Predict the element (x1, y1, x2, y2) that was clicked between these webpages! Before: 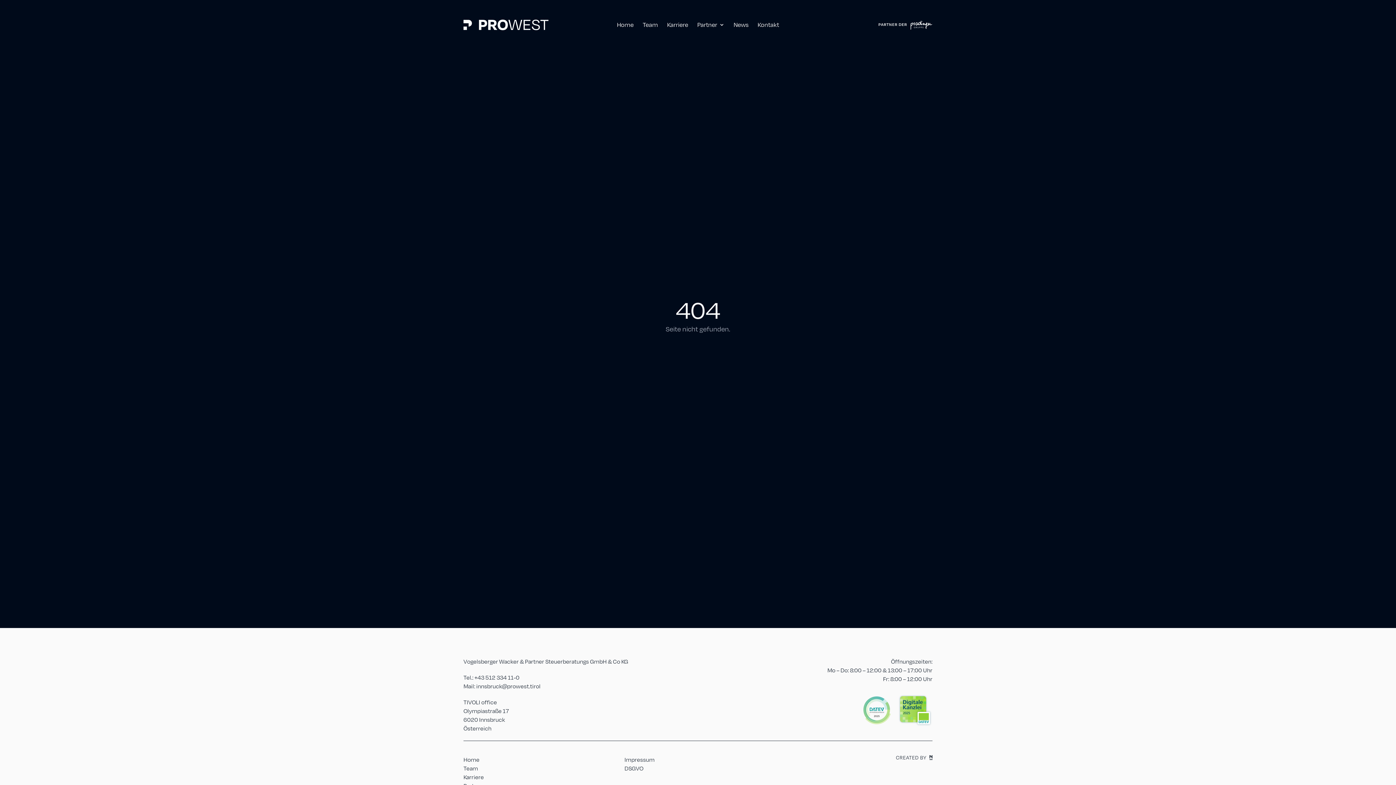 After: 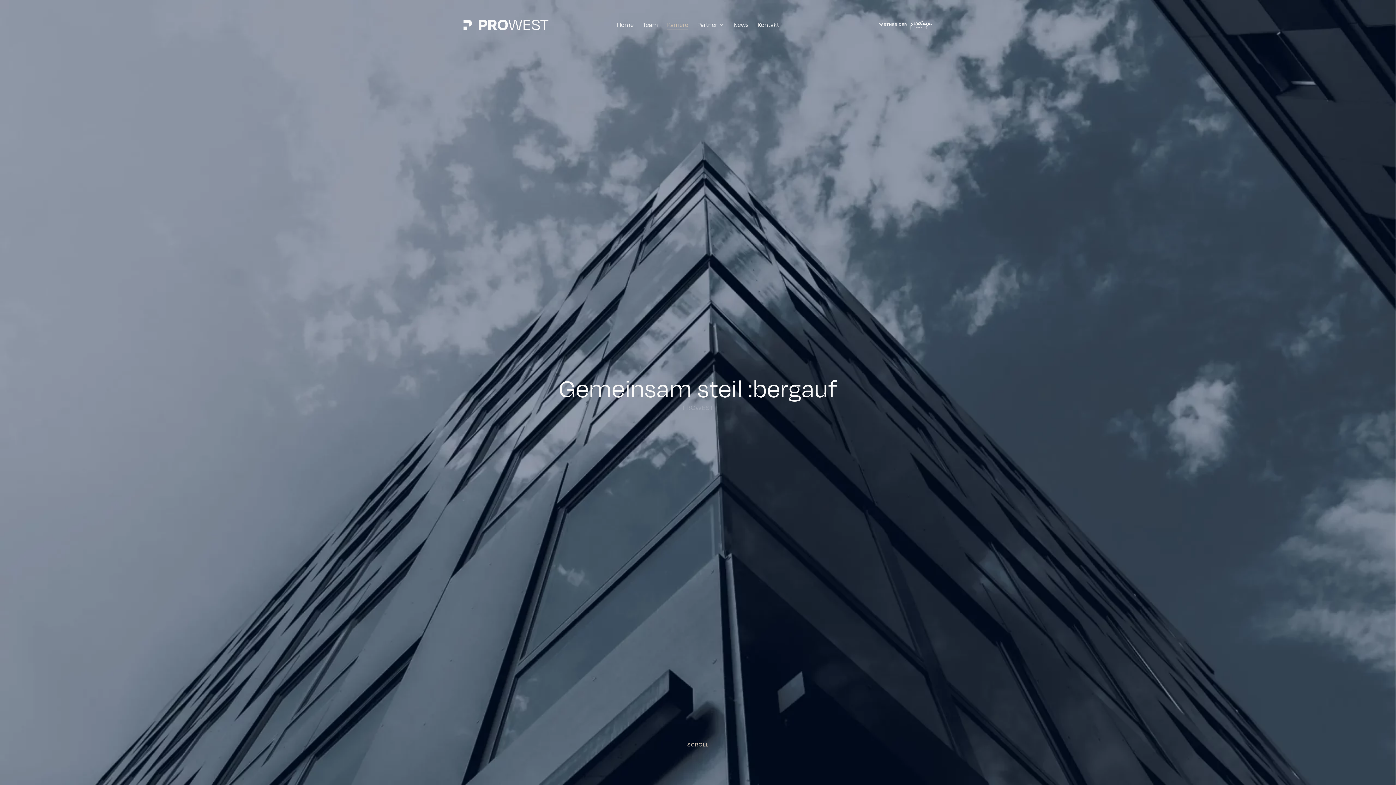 Action: bbox: (463, 773, 484, 781) label: Karriere